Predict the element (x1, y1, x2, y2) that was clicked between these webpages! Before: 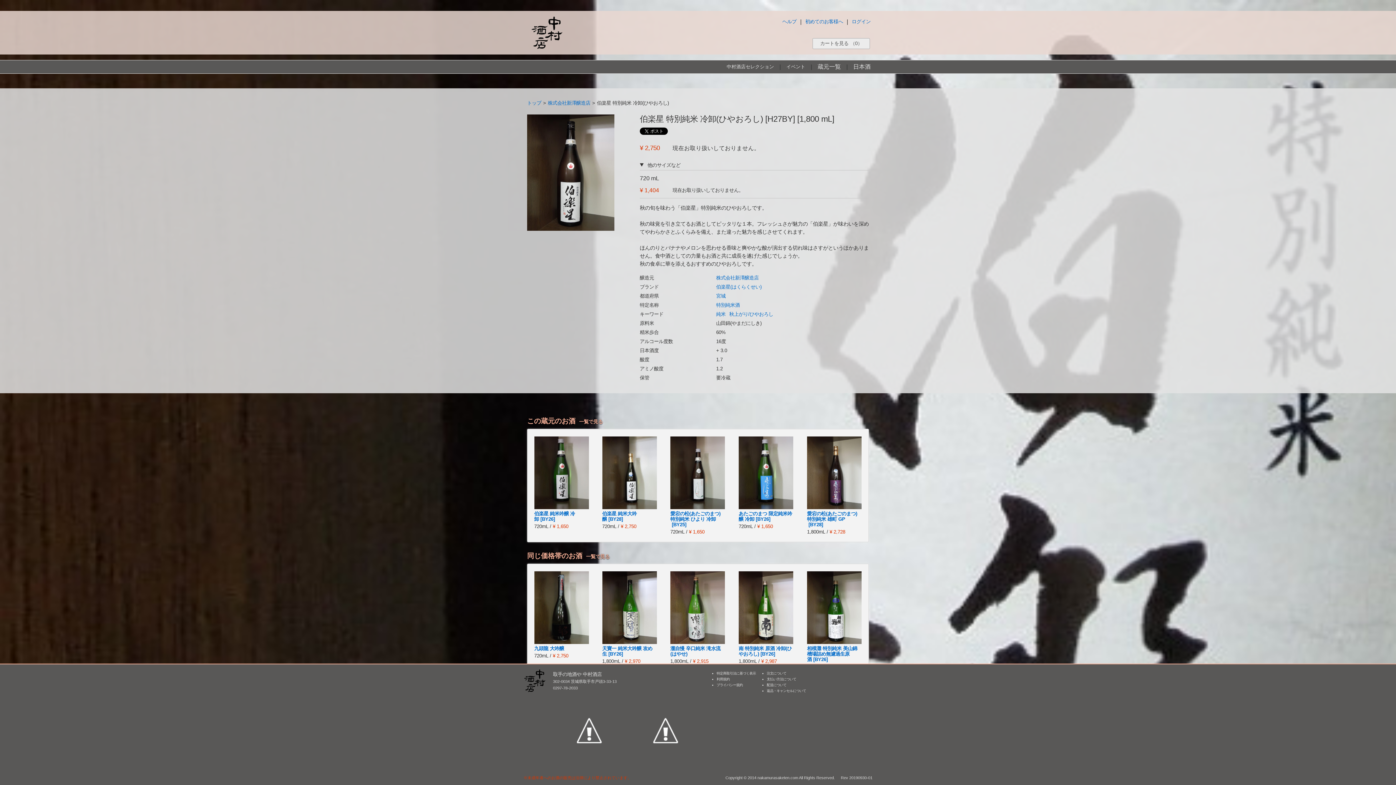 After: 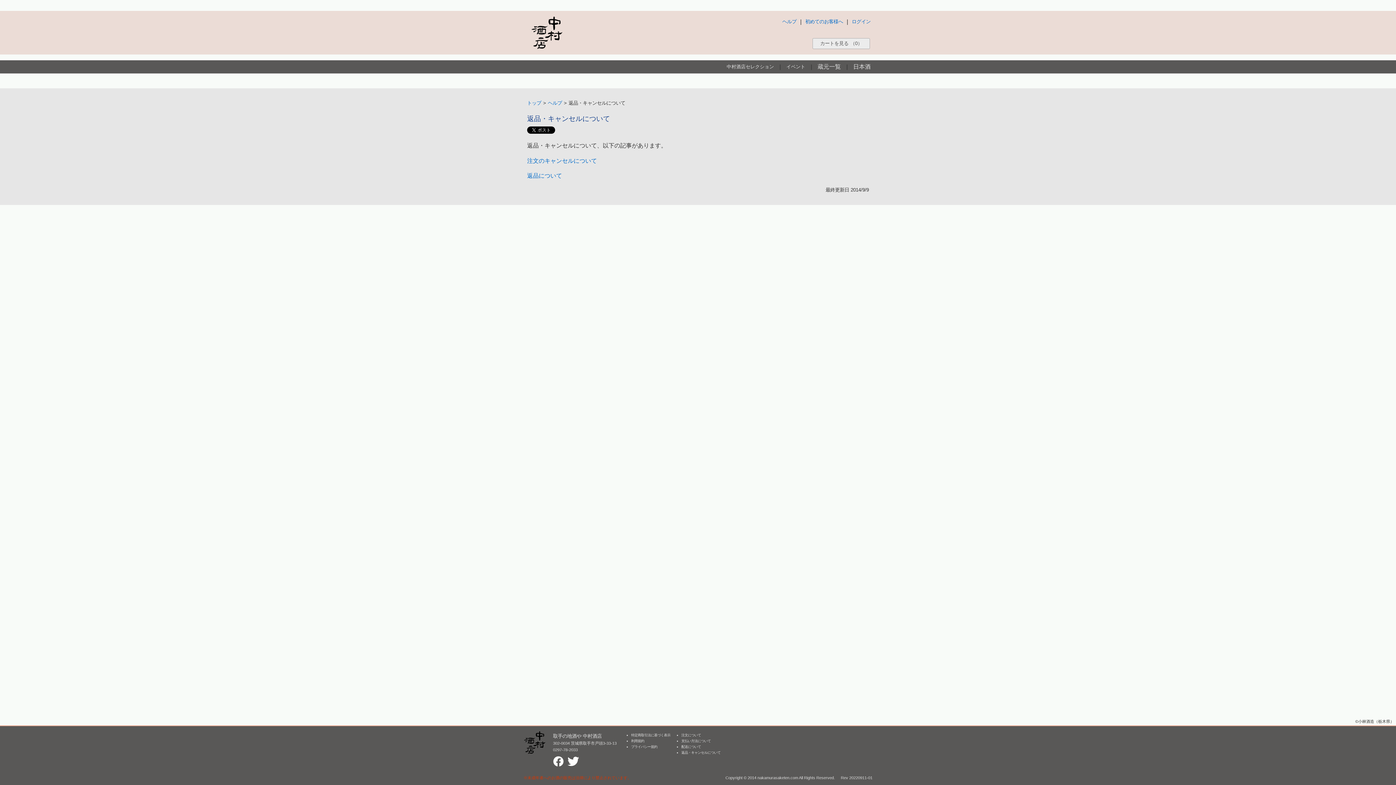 Action: bbox: (767, 689, 806, 693) label: 返品・キャンセルについて